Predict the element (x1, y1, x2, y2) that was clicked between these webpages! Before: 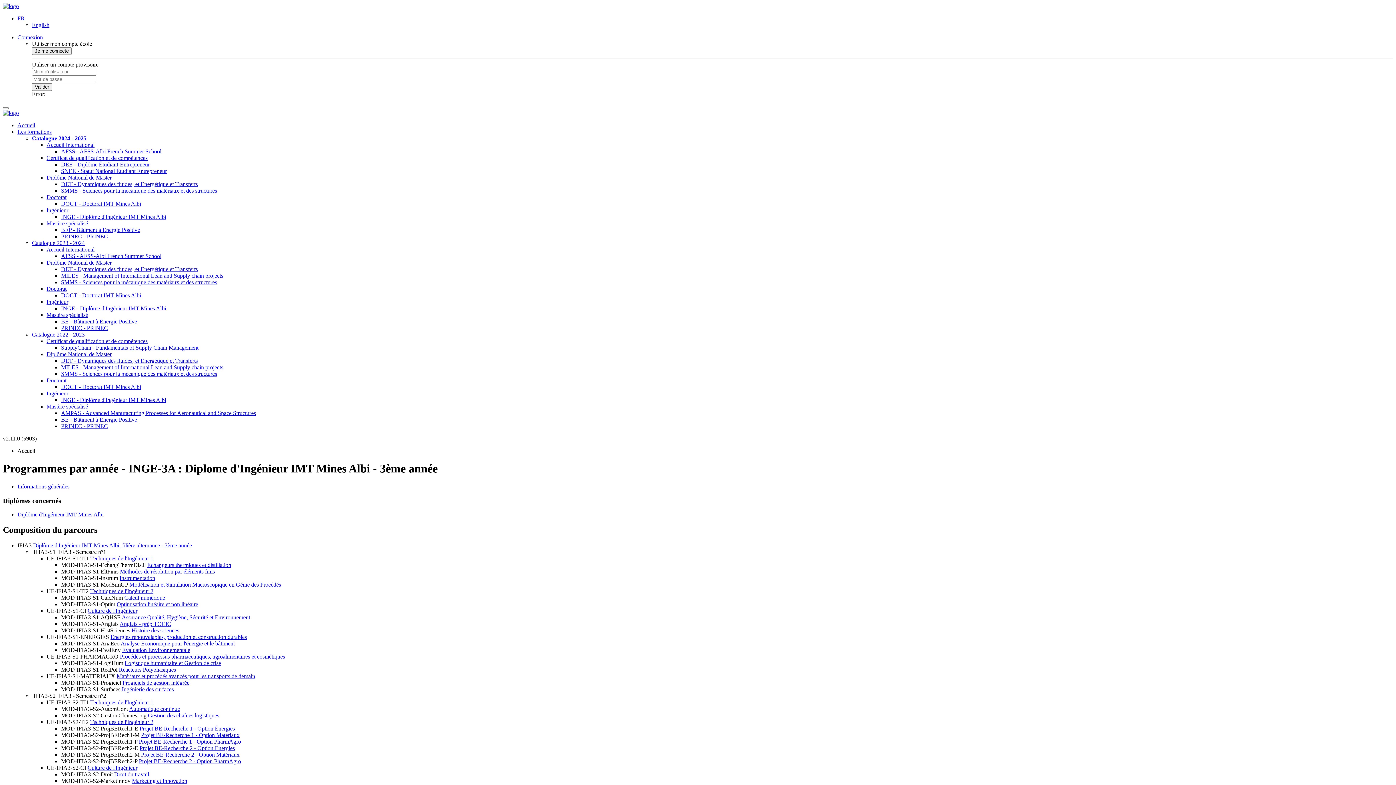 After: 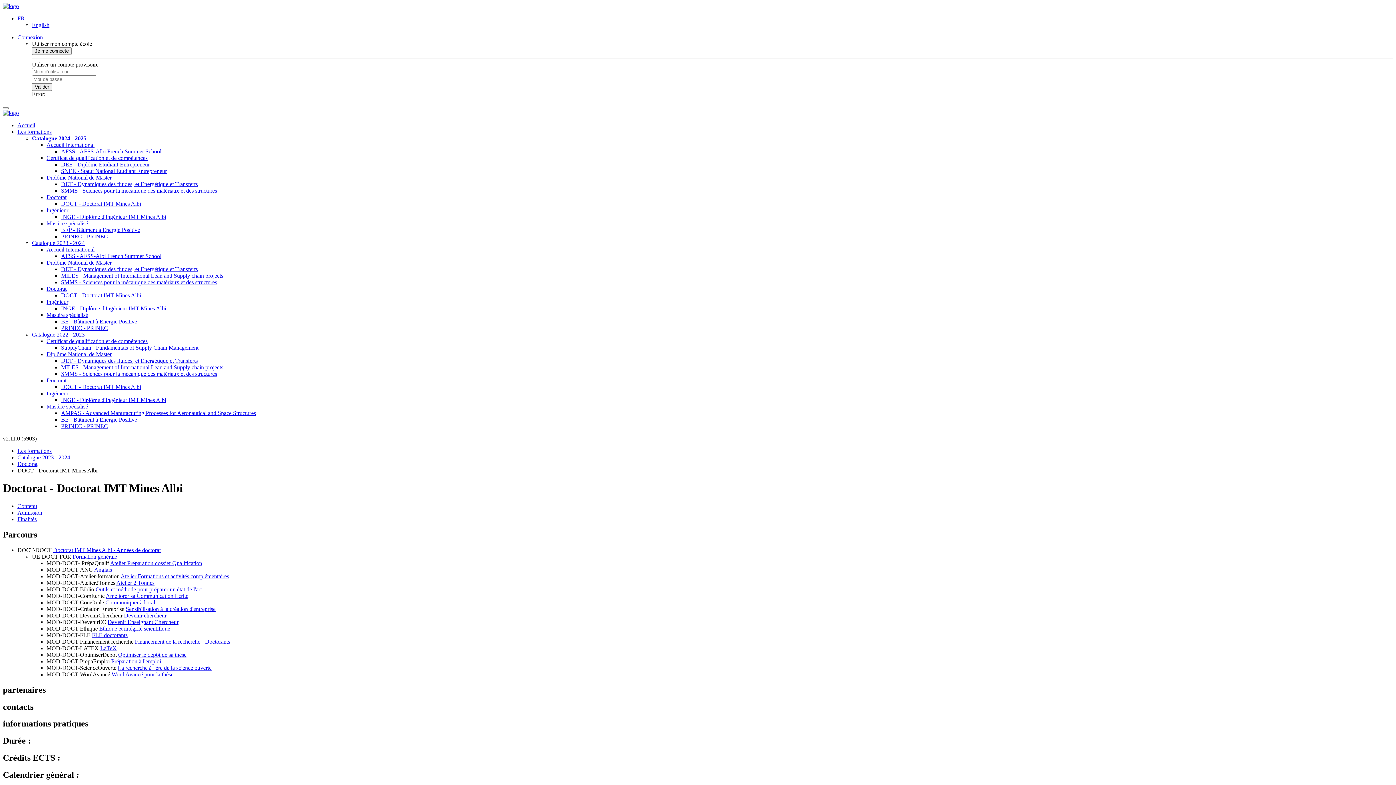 Action: bbox: (61, 292, 141, 298) label: DOCT - Doctorat IMT Mines Albi